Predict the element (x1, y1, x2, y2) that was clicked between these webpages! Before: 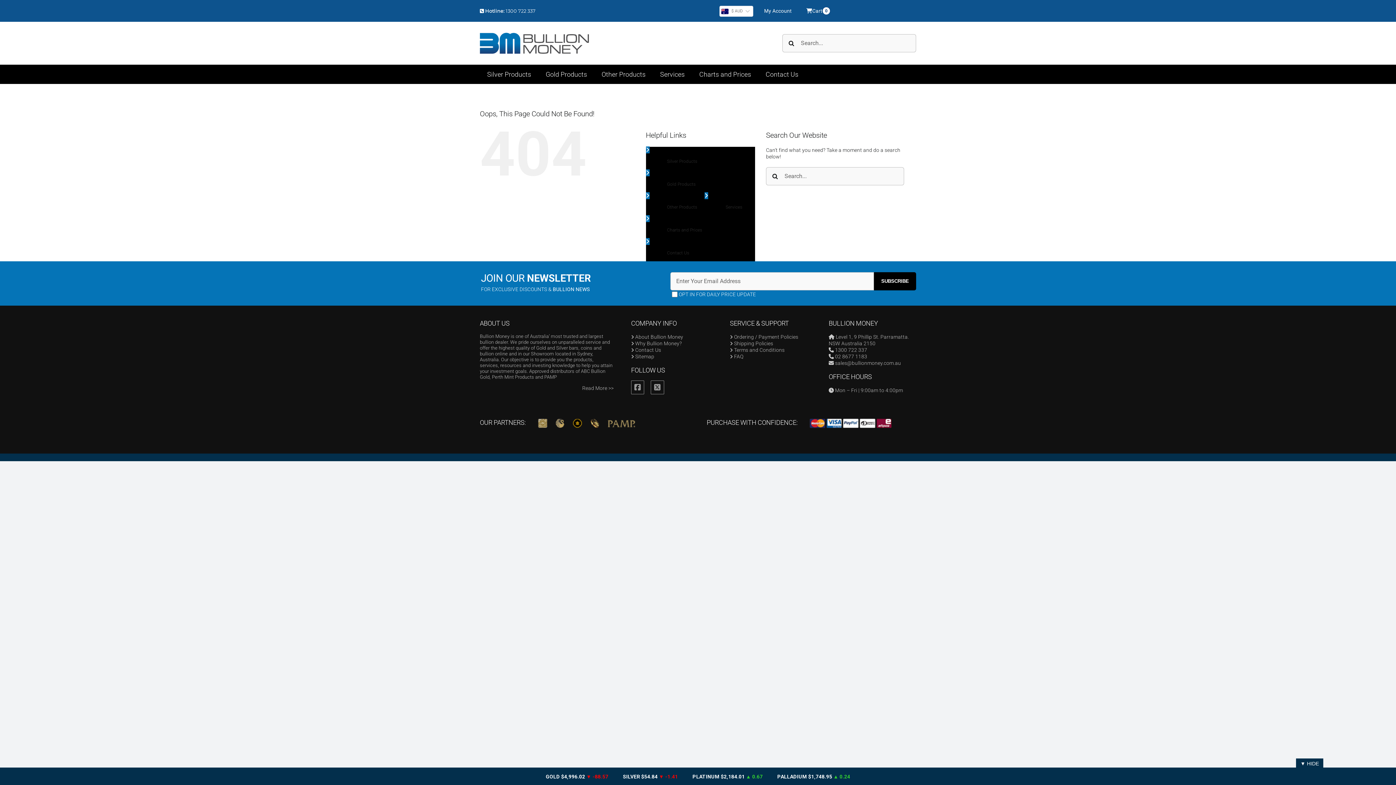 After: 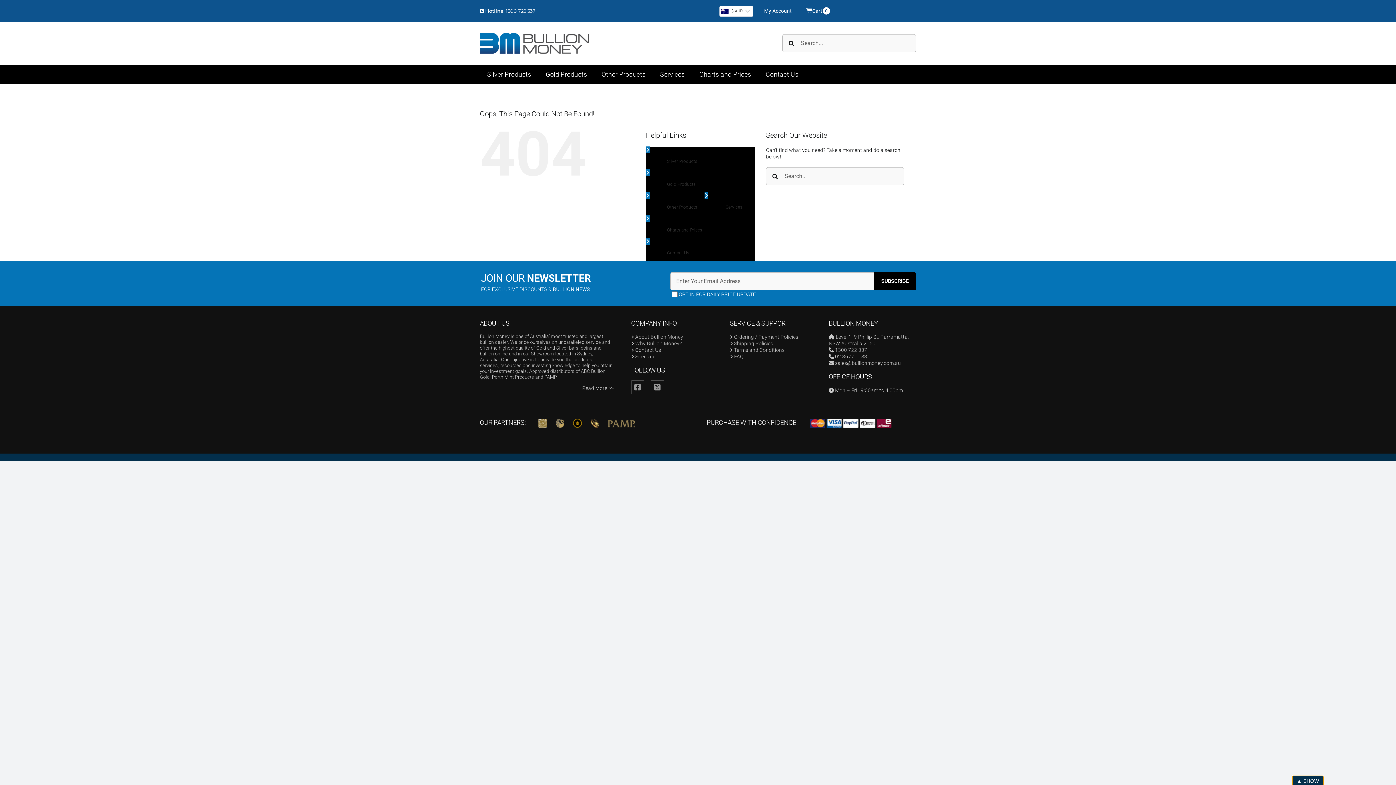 Action: label: ▼ HIDE bbox: (1296, 758, 1323, 769)